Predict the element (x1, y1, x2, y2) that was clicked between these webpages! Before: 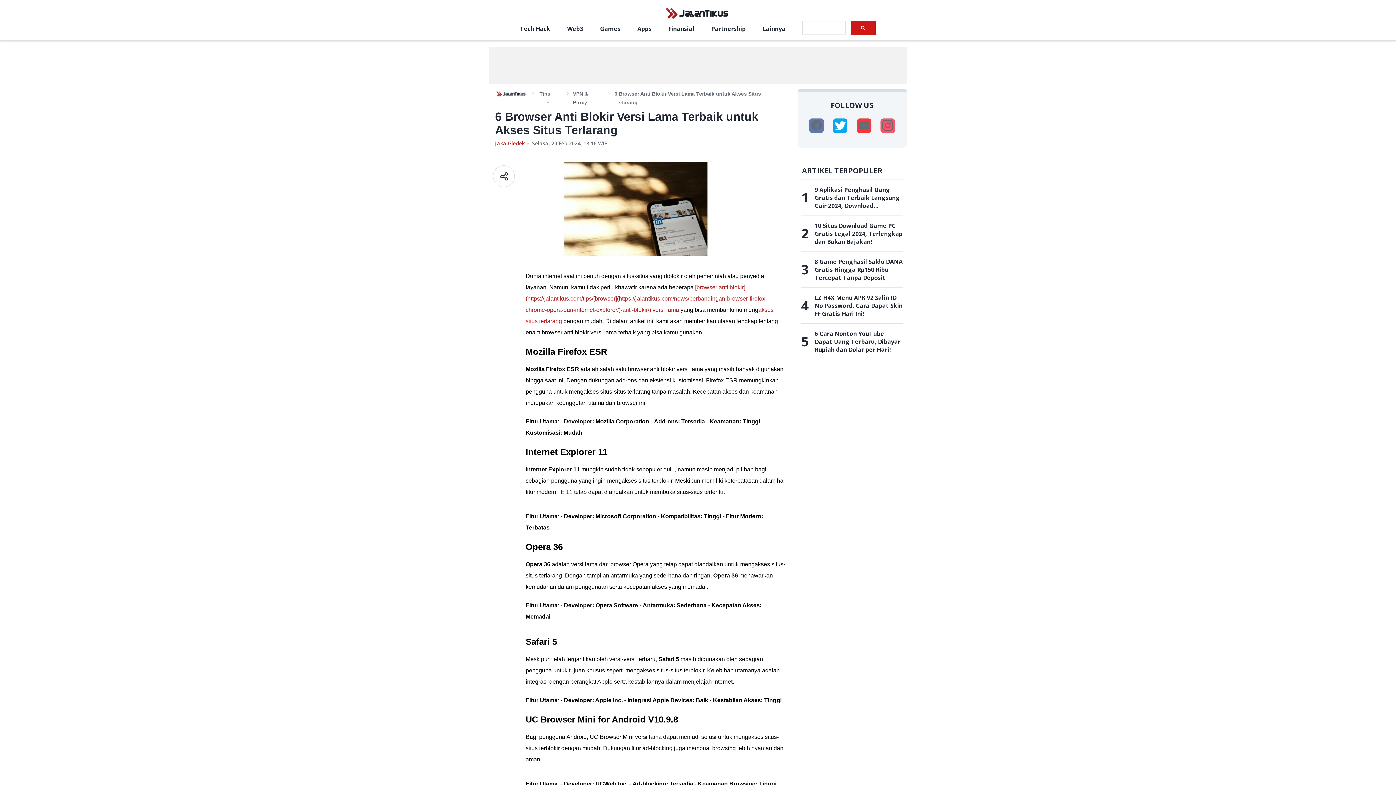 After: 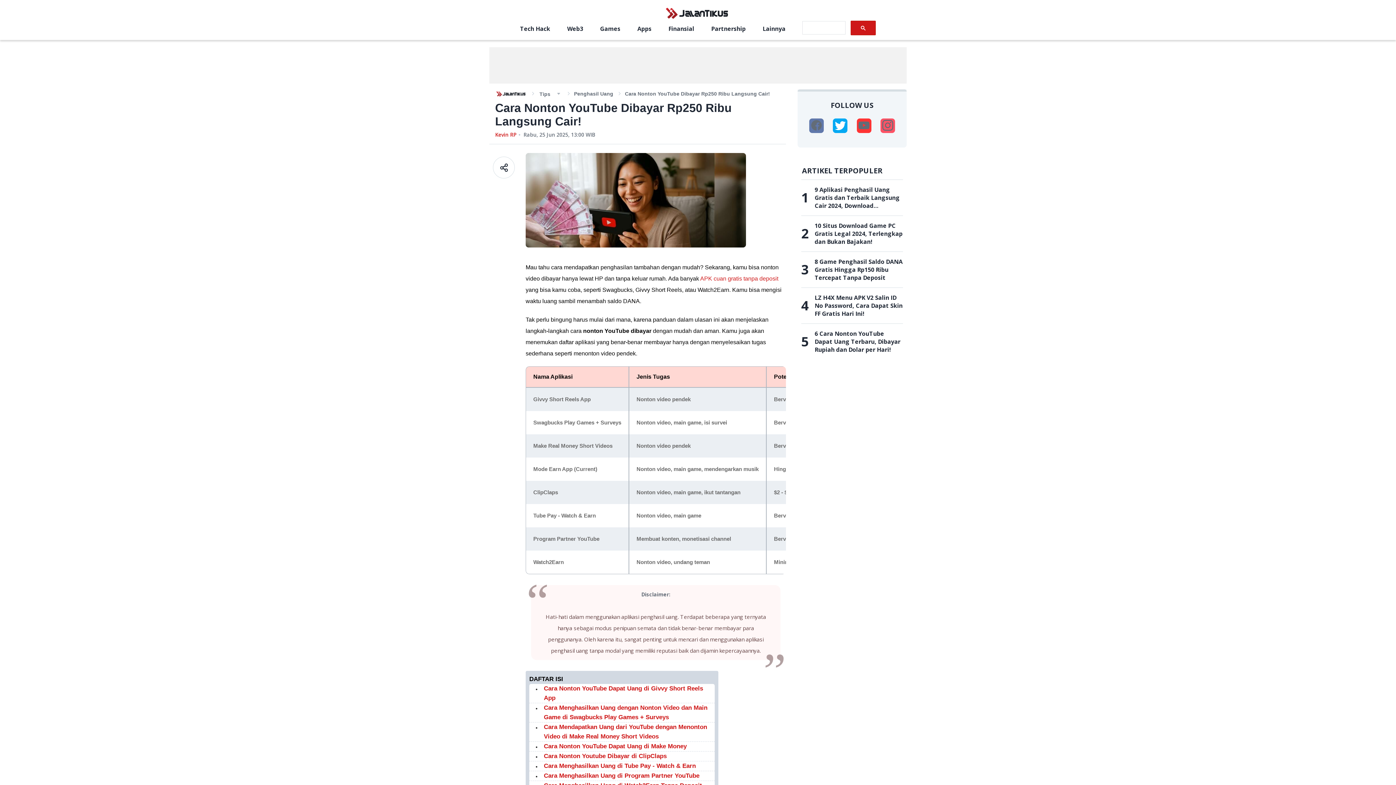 Action: label: 6 Cara Nonton YouTube Dapat Uang Terbaru, Dibayar Rupiah dan Dolar per Hari! bbox: (814, 329, 903, 353)